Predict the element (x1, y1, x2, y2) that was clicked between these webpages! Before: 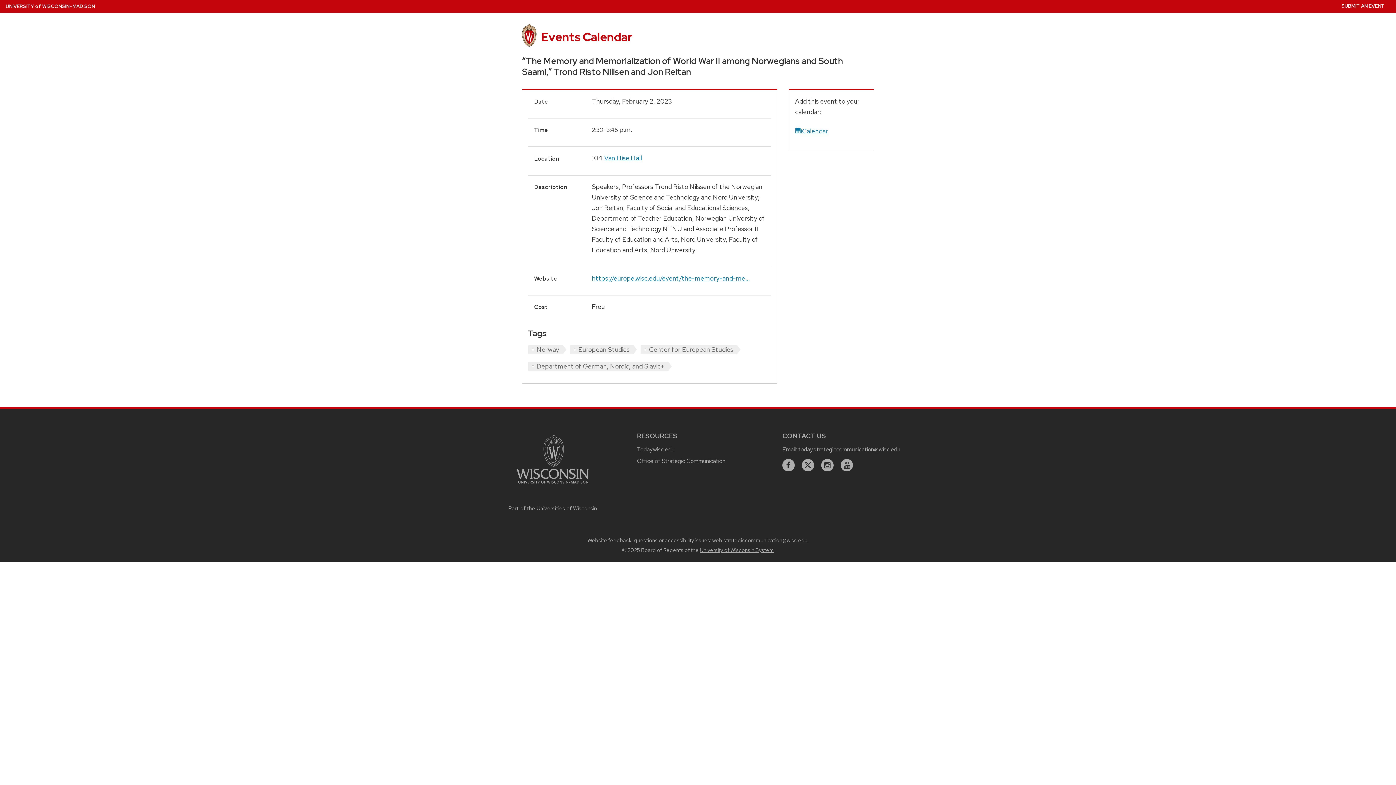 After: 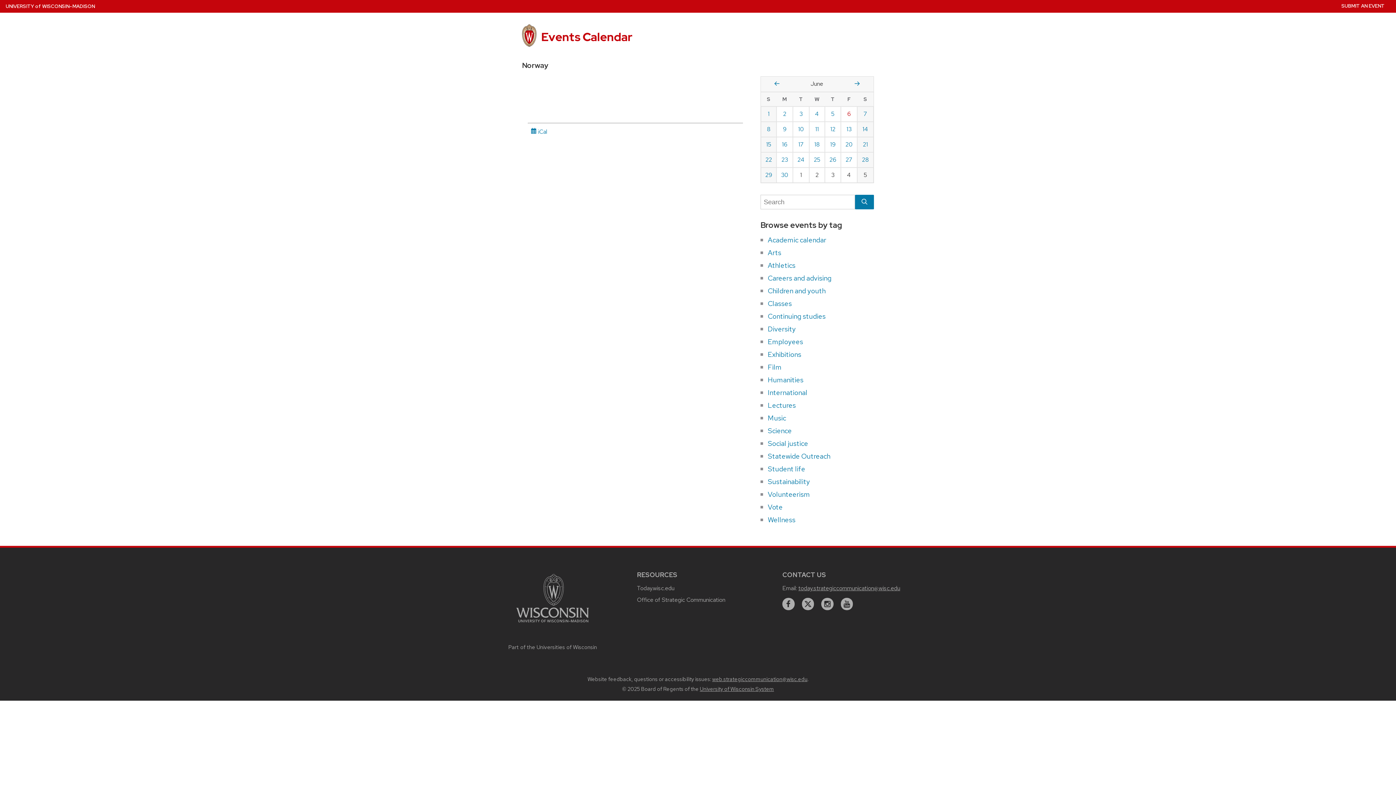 Action: bbox: (528, 345, 566, 354) label: Norway